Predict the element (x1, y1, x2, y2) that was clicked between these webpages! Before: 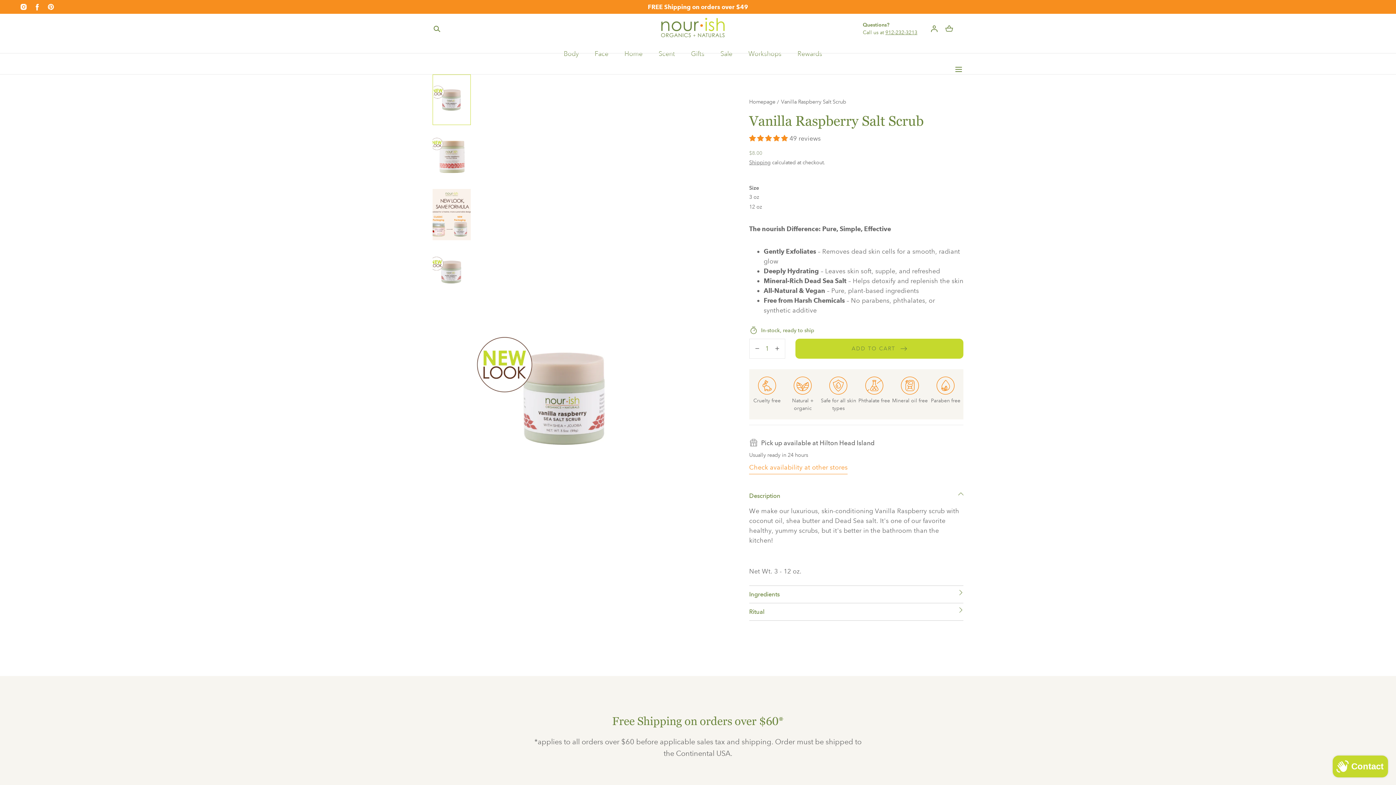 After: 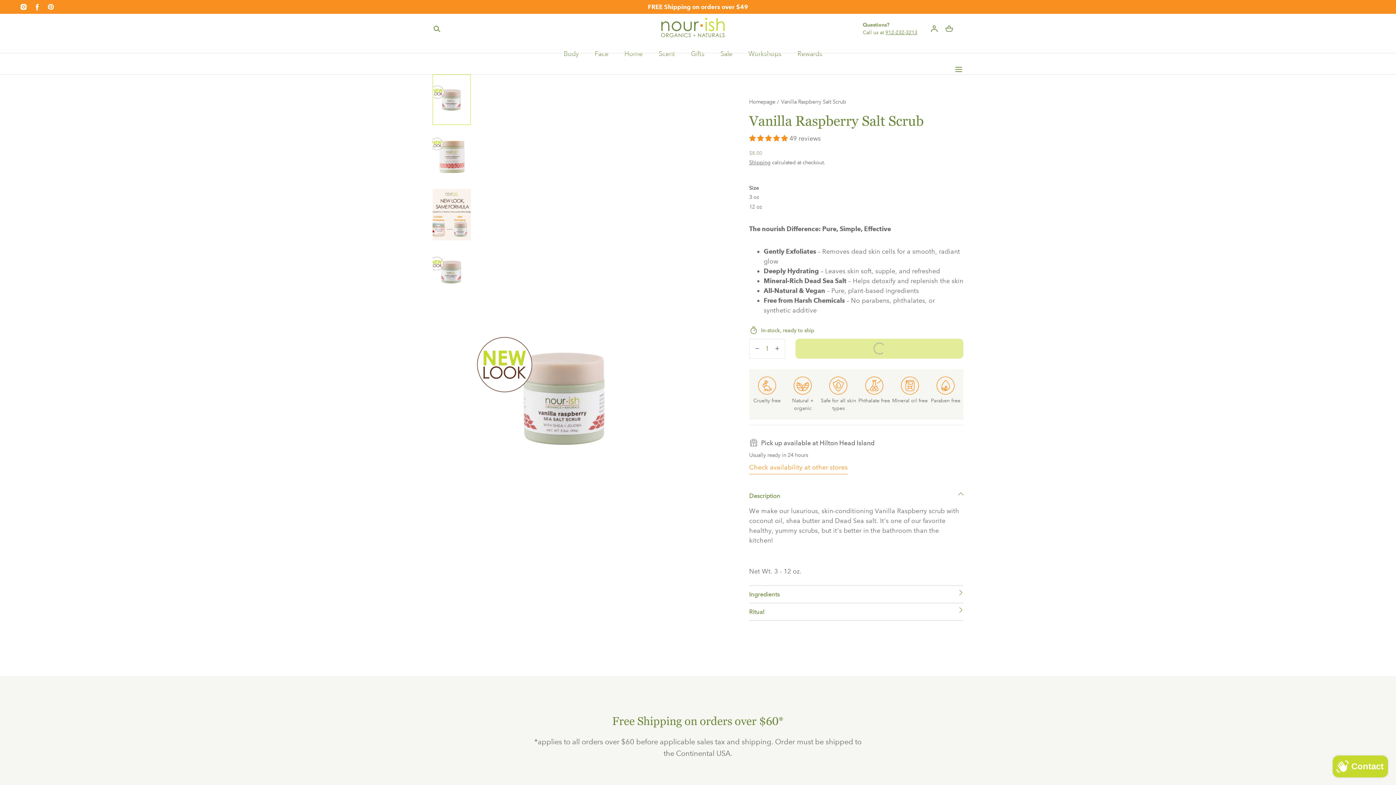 Action: bbox: (795, 338, 963, 358) label: ADD TO CART